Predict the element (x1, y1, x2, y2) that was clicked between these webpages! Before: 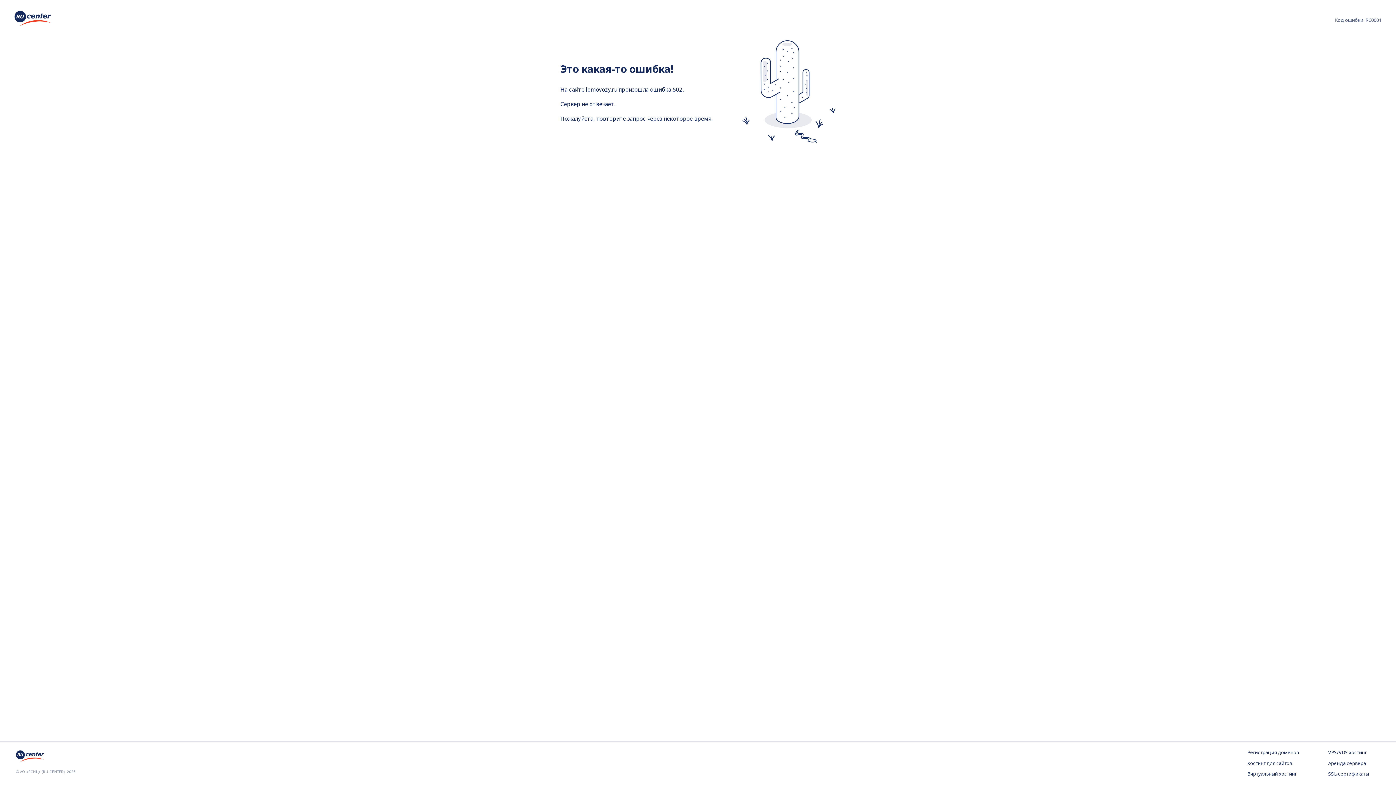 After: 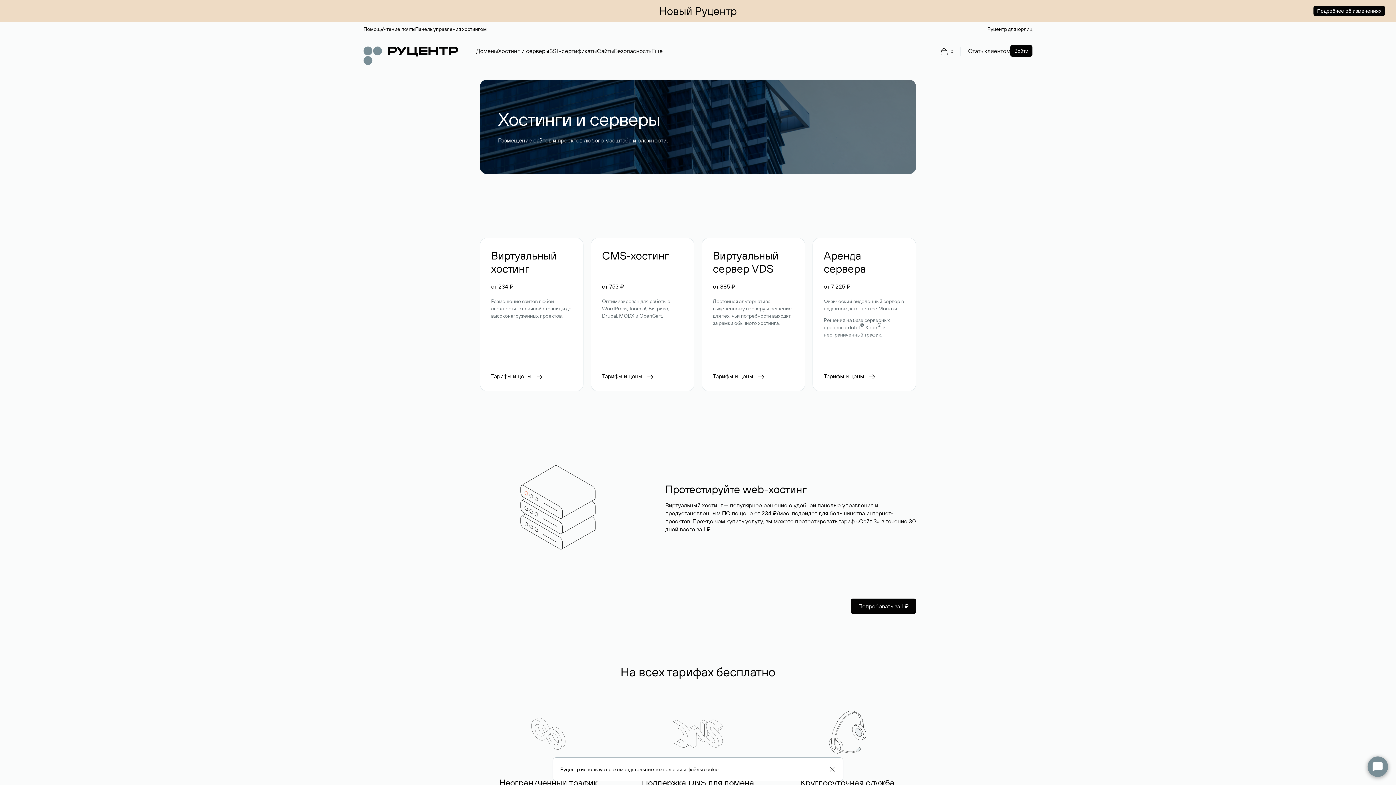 Action: bbox: (1247, 760, 1299, 767) label: Хостинг для сайтов